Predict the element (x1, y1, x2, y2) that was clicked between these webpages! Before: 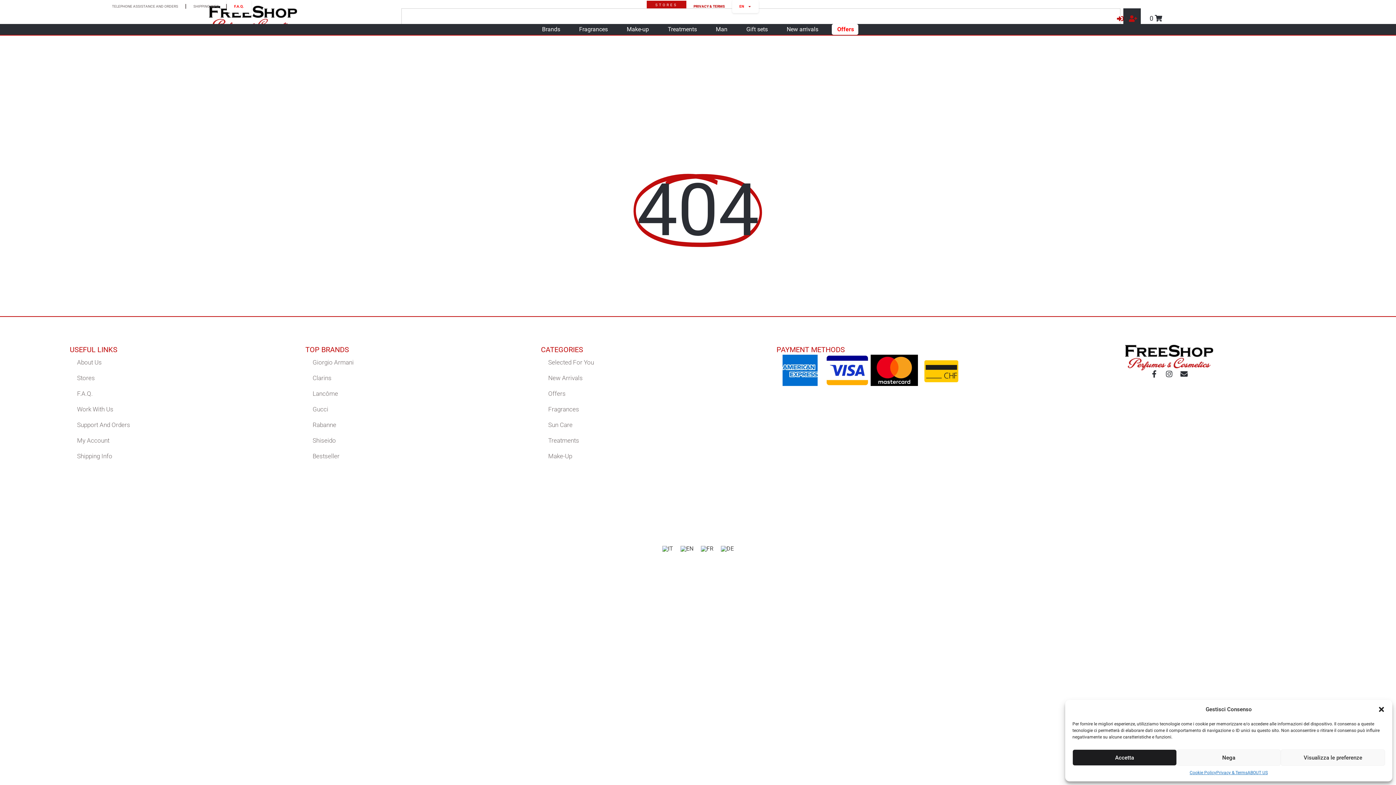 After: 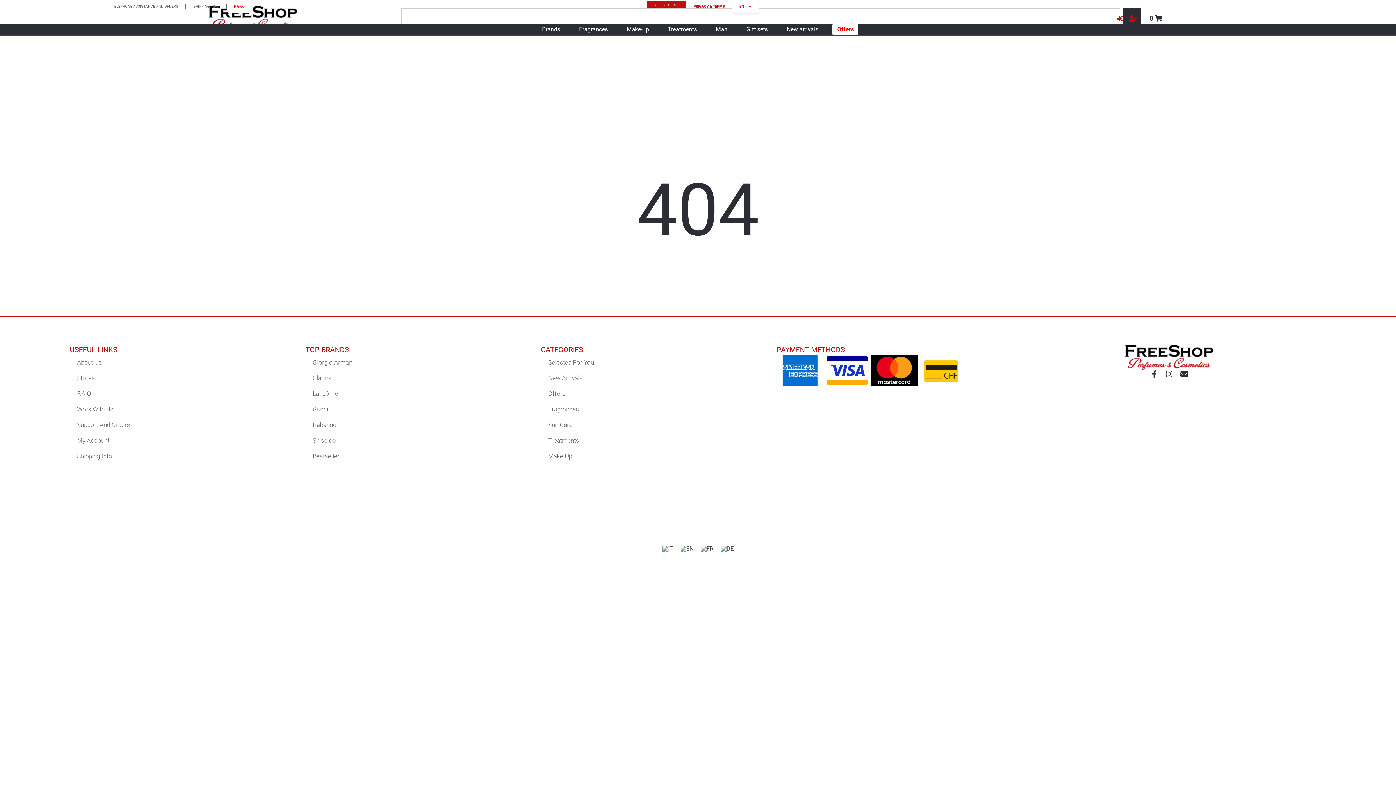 Action: bbox: (1176, 749, 1281, 766) label: Nega